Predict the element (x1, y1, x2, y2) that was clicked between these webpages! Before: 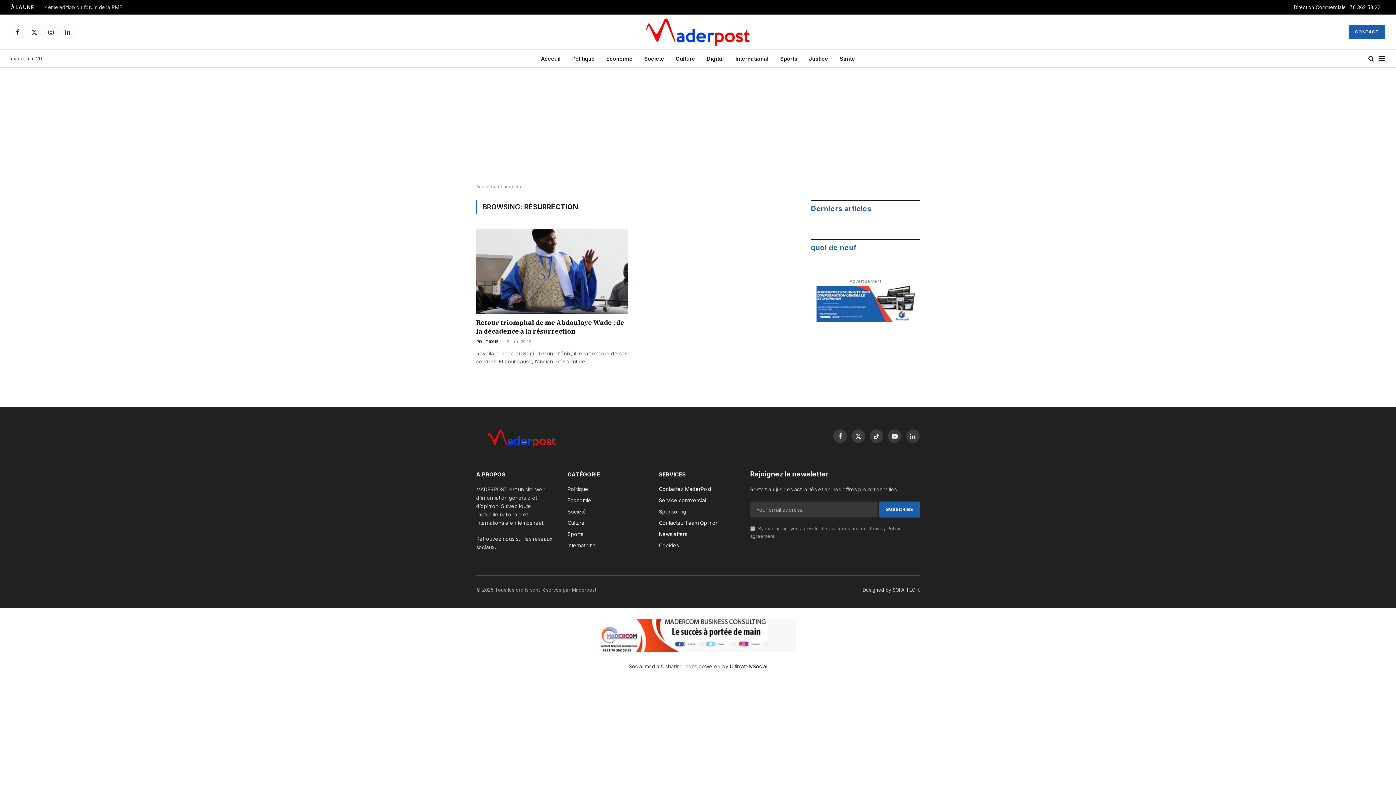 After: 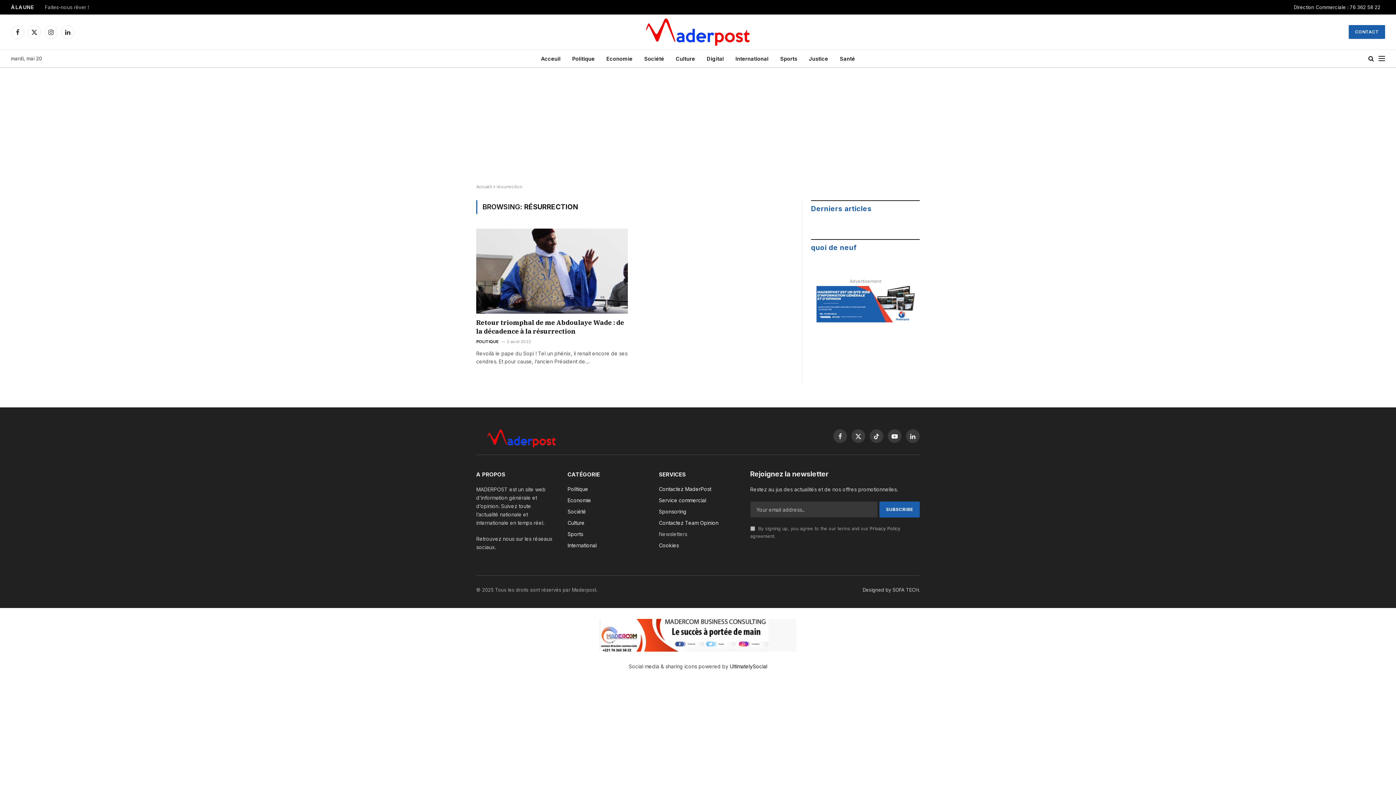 Action: bbox: (659, 531, 687, 537) label: Newsletters